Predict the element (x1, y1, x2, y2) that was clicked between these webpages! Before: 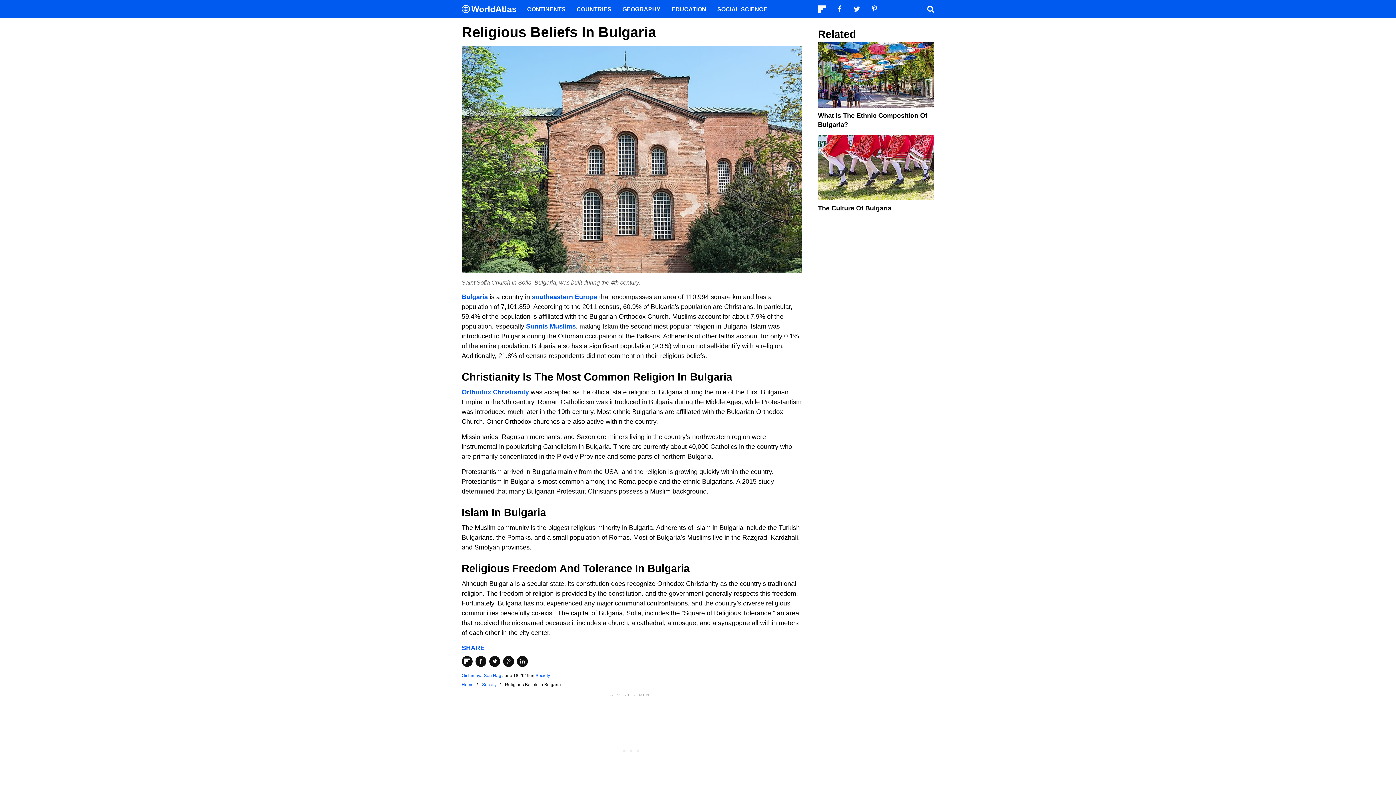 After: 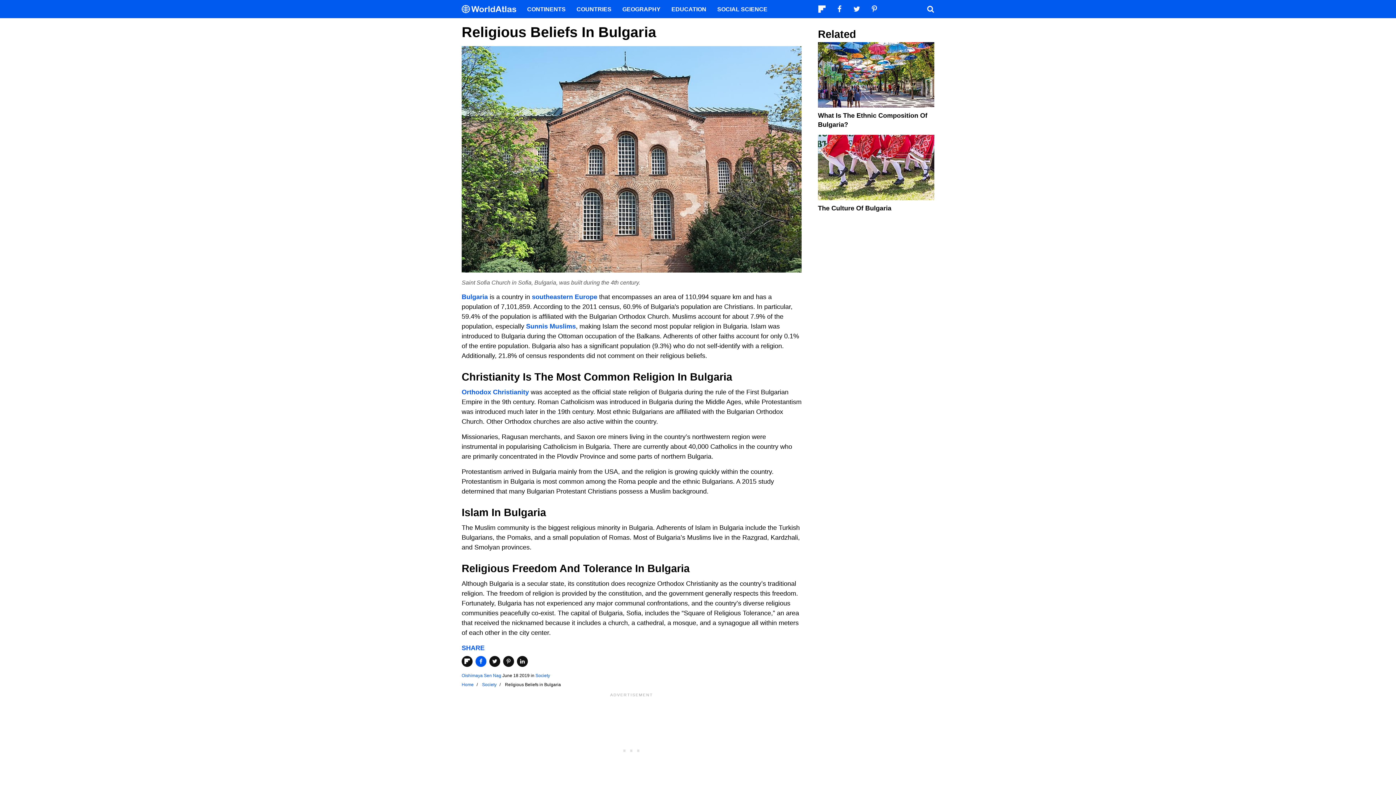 Action: bbox: (475, 656, 486, 667) label: Share on Facebook